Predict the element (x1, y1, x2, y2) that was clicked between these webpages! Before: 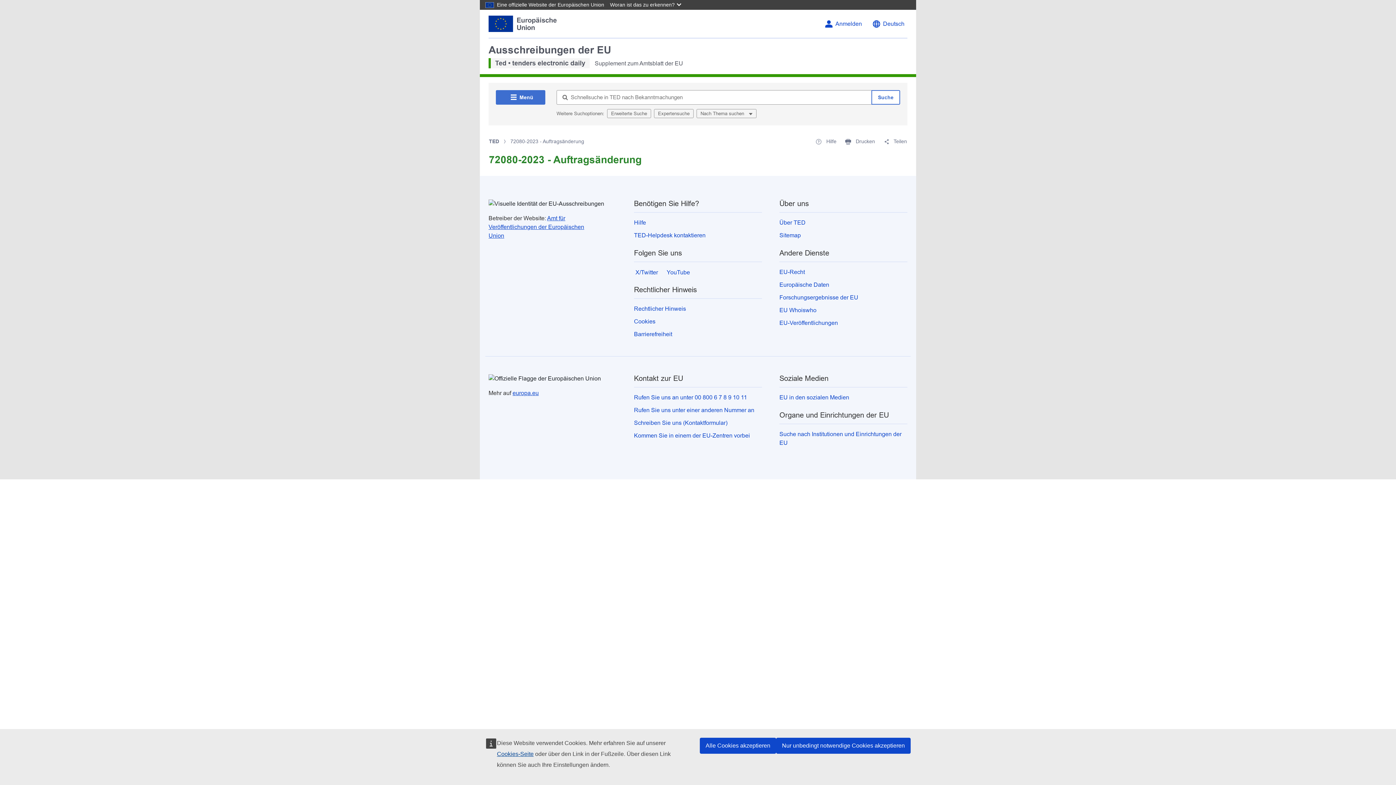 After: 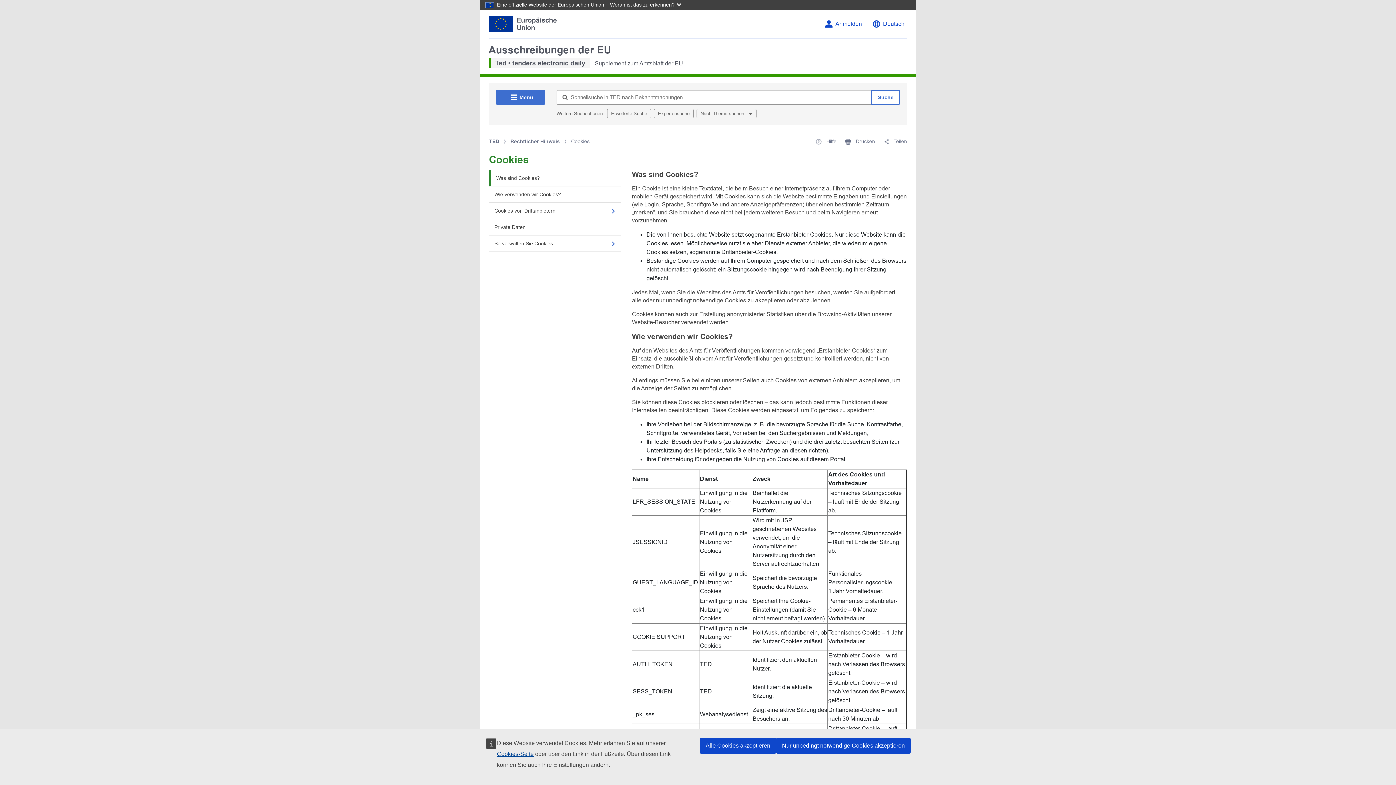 Action: bbox: (497, 751, 533, 757) label: Cookies-Seite